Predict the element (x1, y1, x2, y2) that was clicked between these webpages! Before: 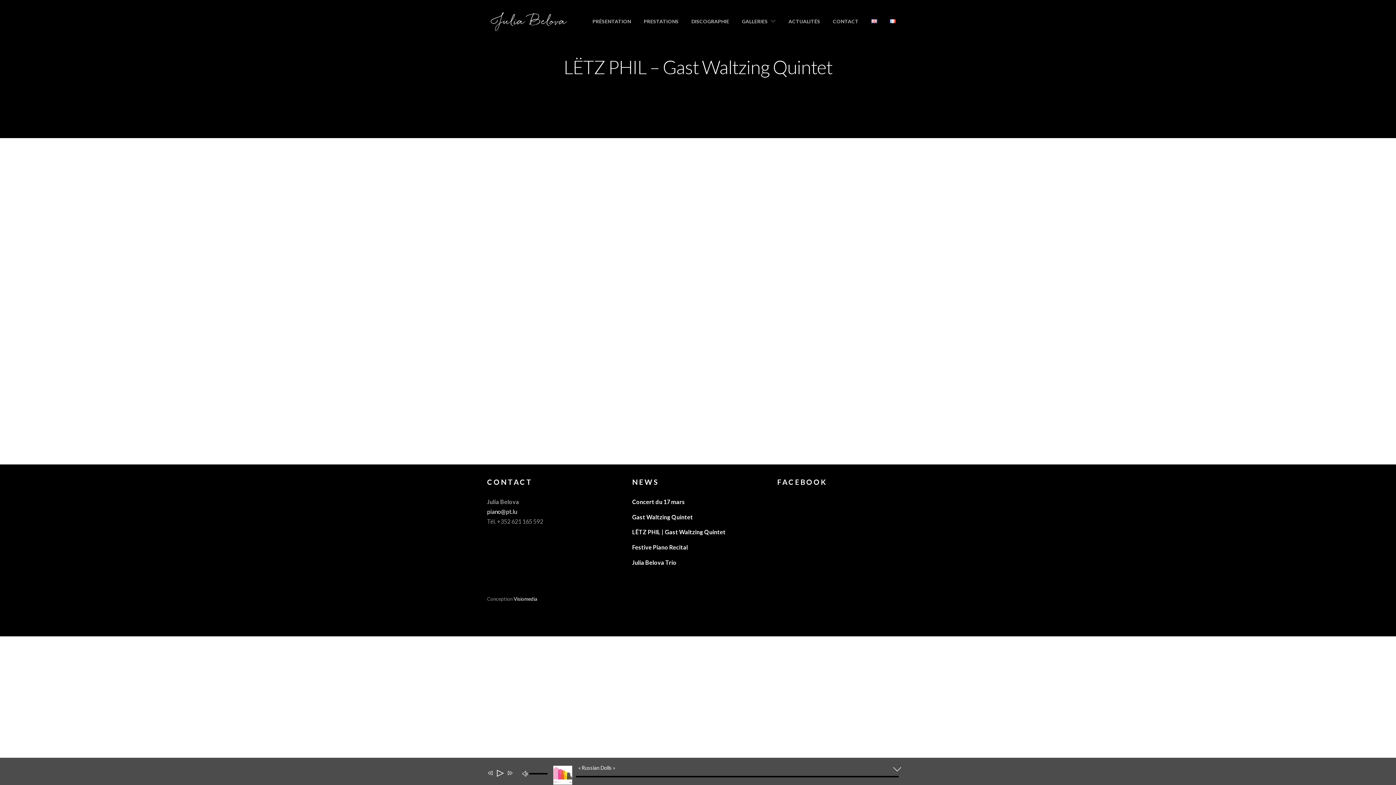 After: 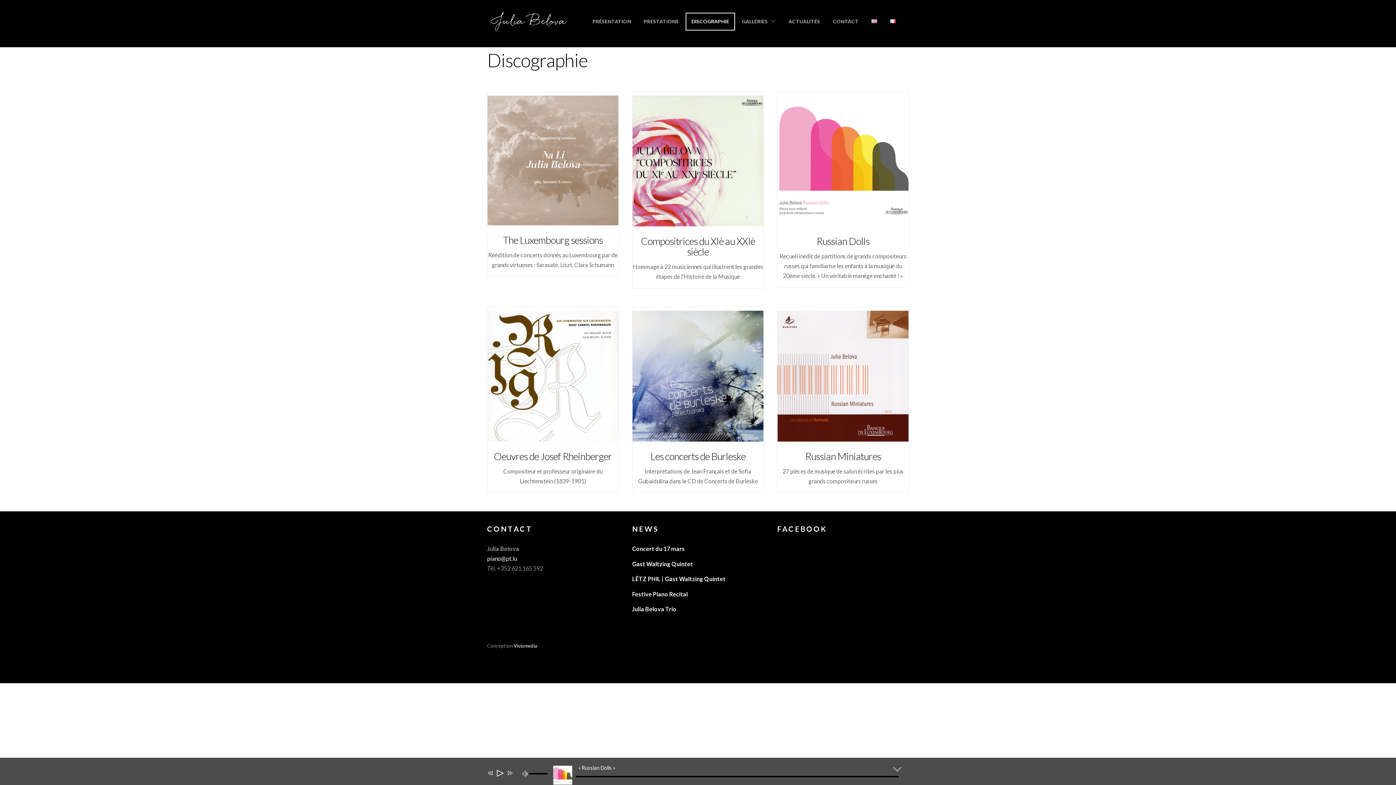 Action: bbox: (685, 12, 735, 30) label: DISCOGRAPHIE